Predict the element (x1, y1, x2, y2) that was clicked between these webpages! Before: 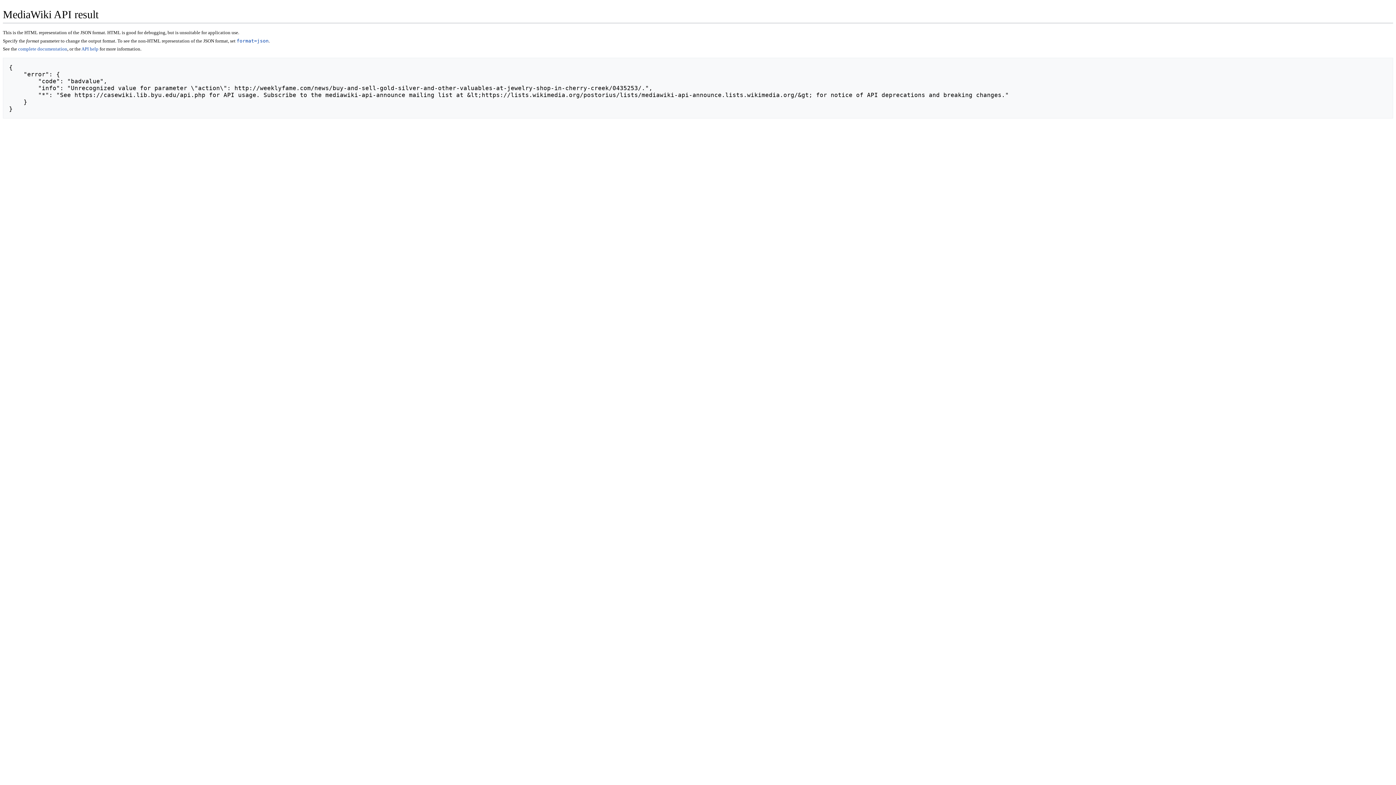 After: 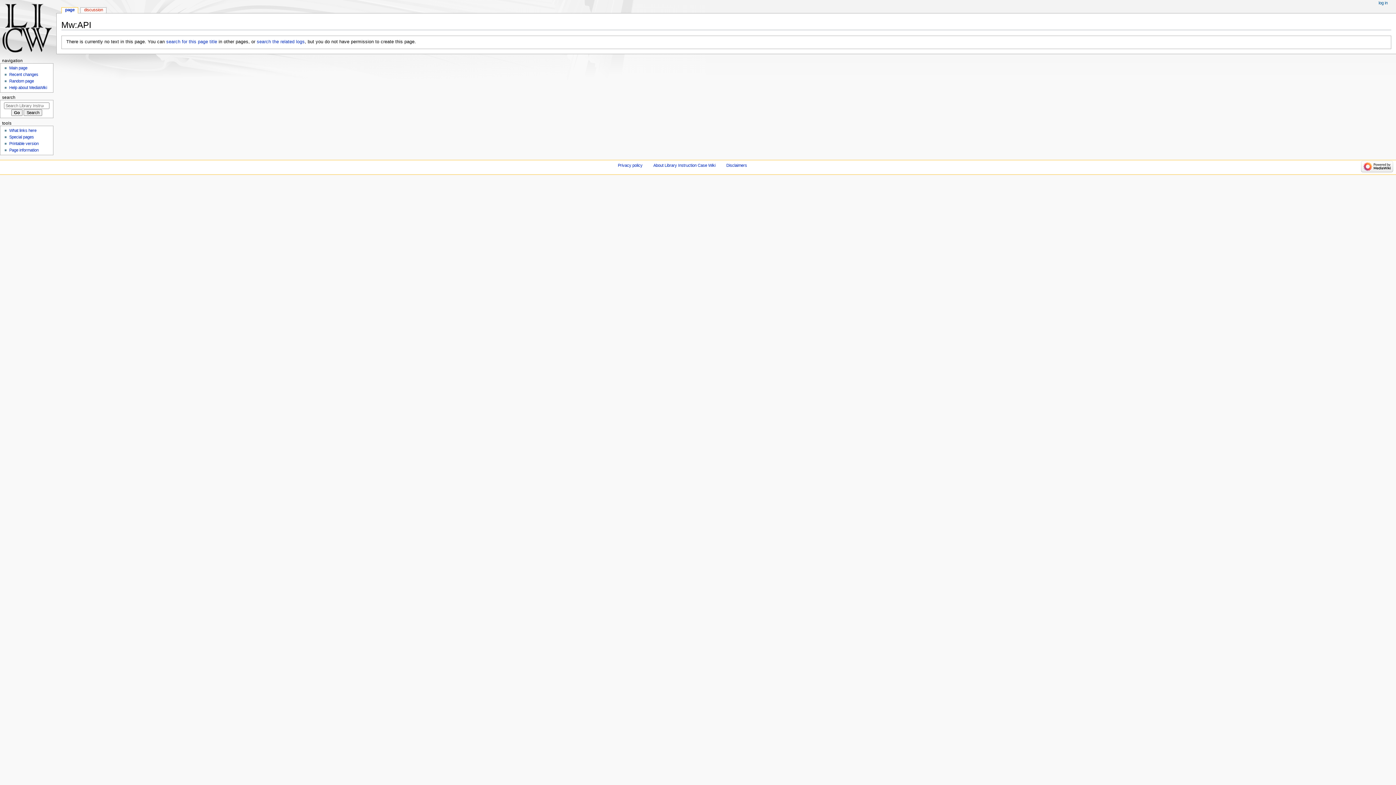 Action: bbox: (18, 46, 67, 51) label: complete documentation